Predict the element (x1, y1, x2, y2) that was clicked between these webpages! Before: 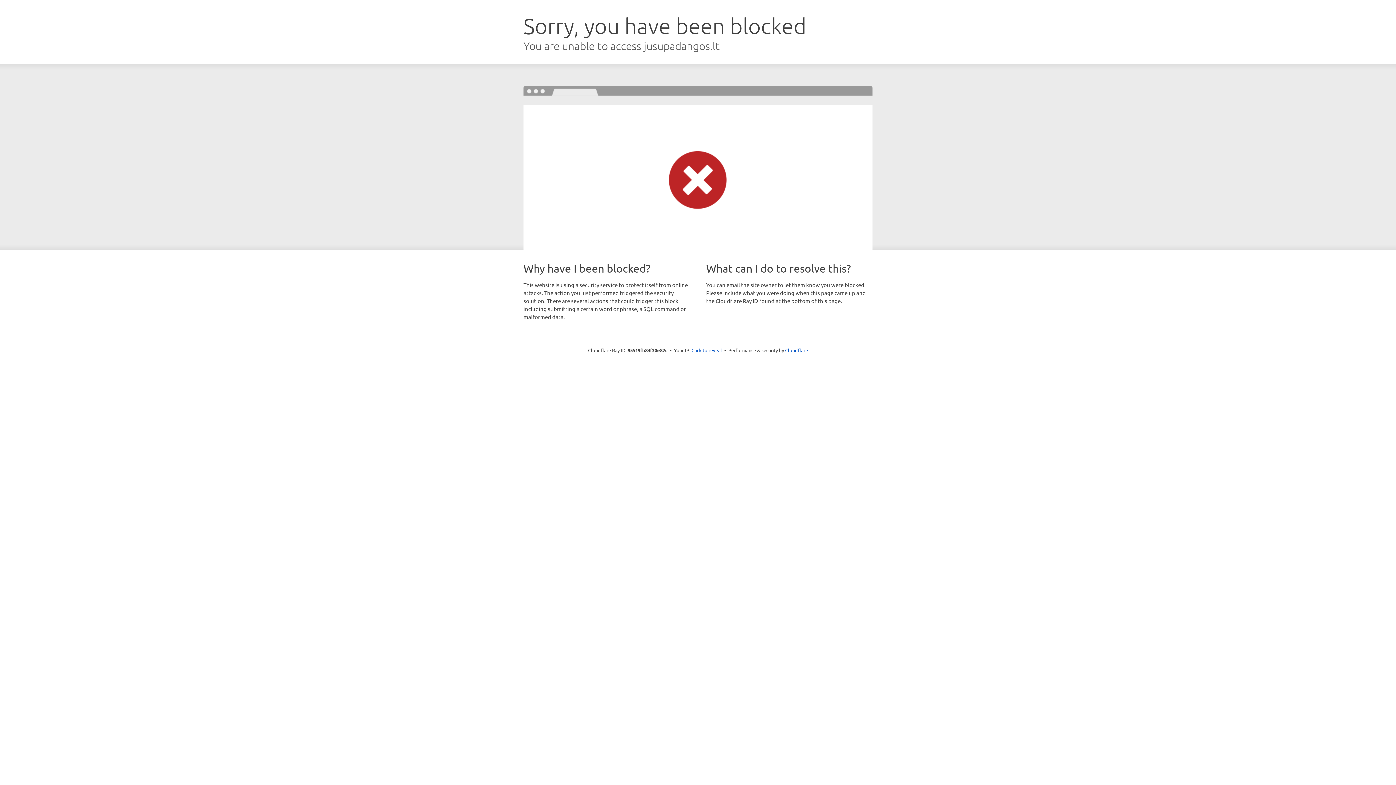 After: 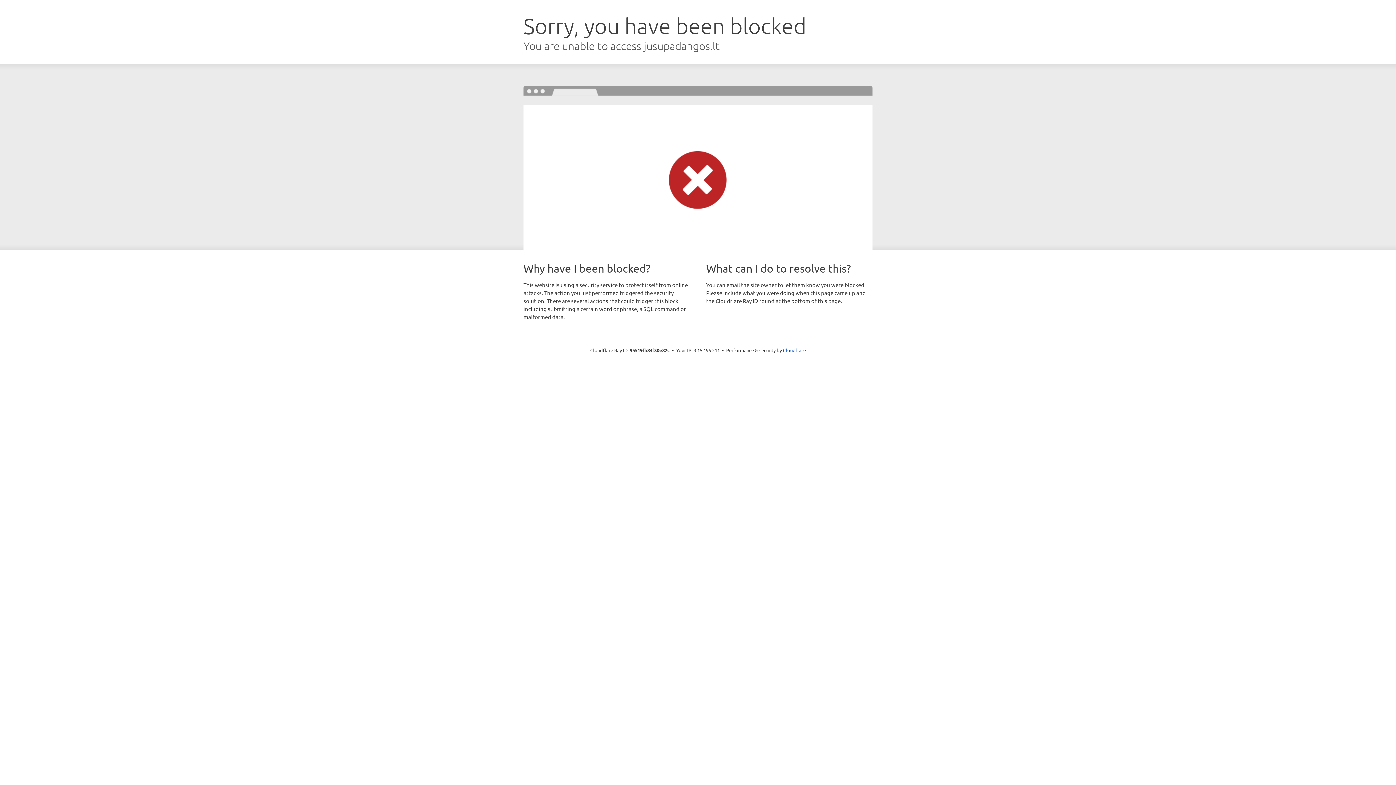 Action: label: Click to reveal bbox: (691, 346, 722, 353)